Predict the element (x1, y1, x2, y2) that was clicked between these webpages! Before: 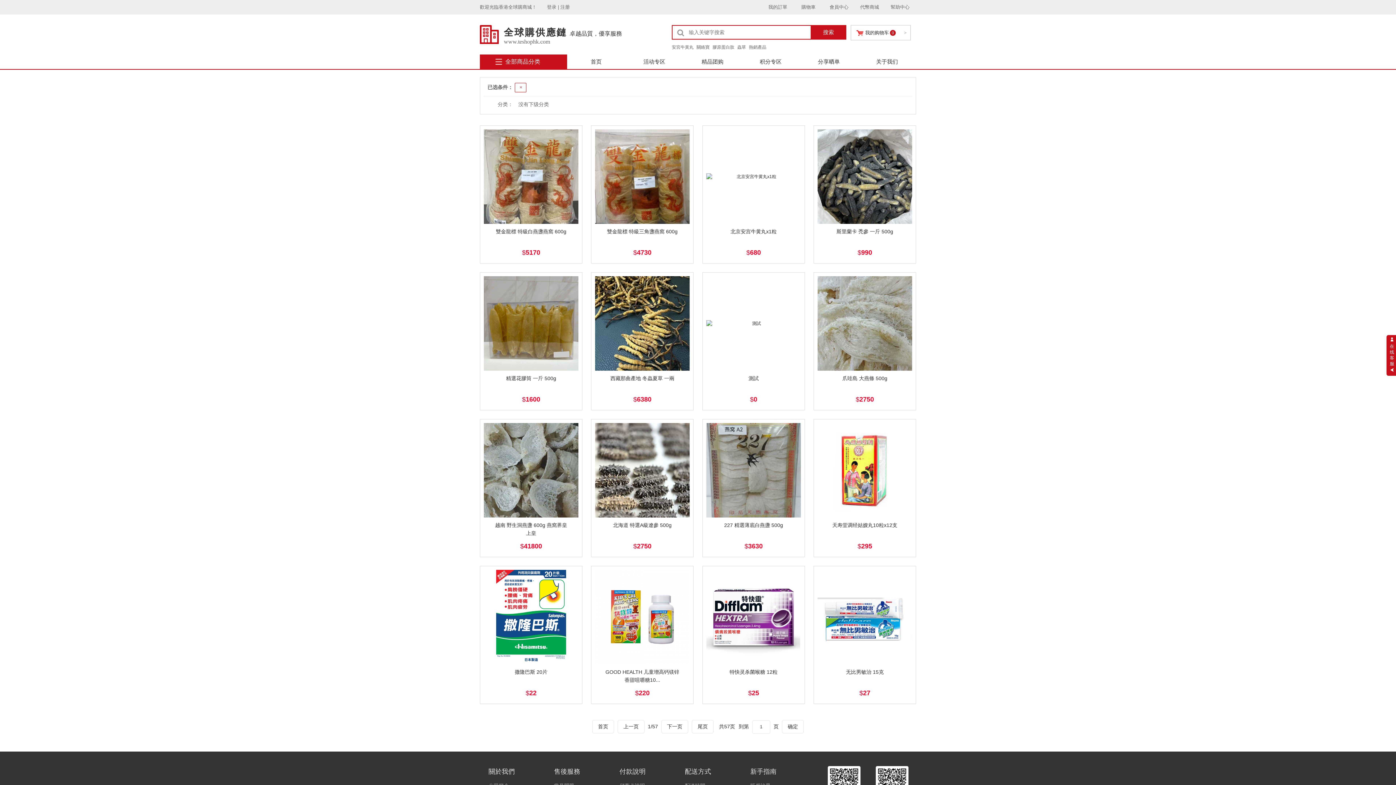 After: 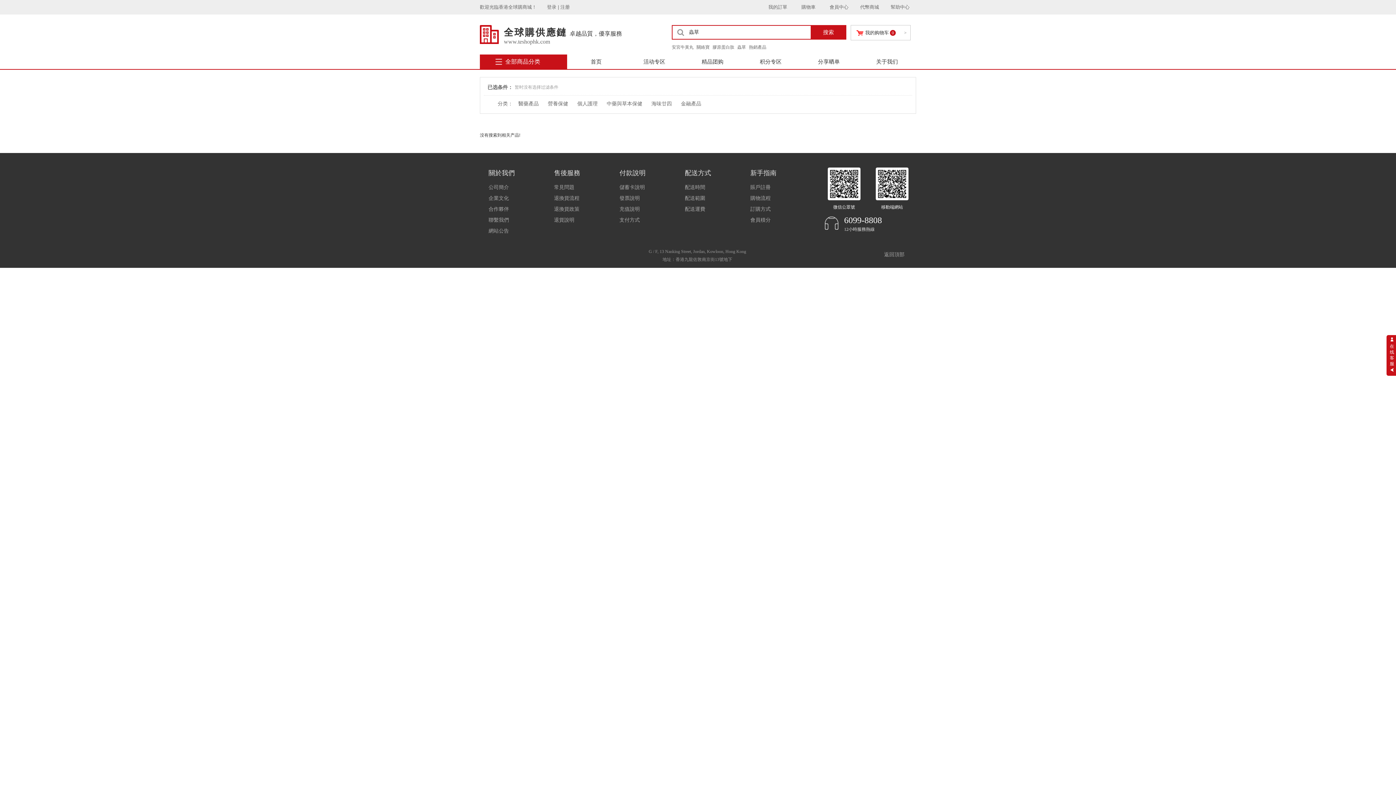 Action: bbox: (737, 43, 746, 50) label: 蟲草